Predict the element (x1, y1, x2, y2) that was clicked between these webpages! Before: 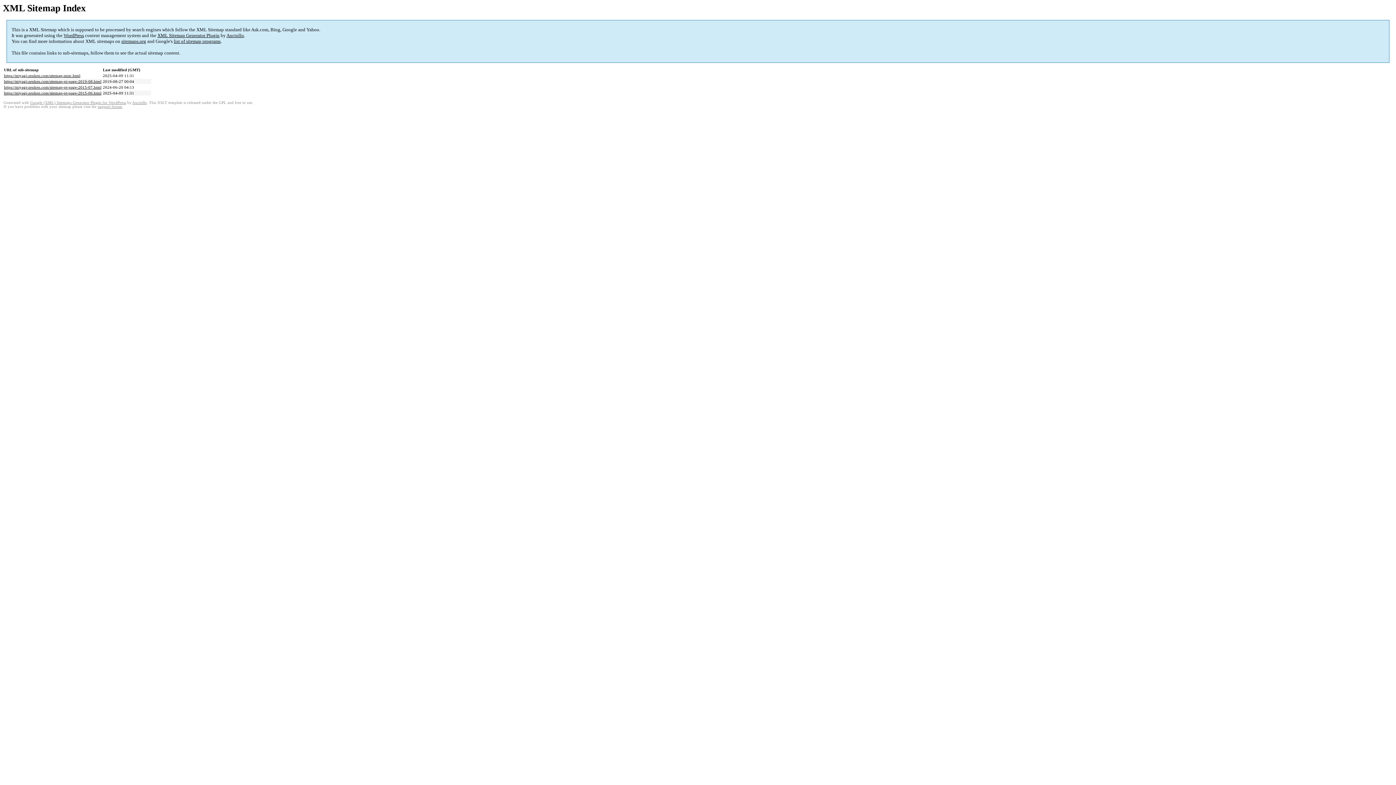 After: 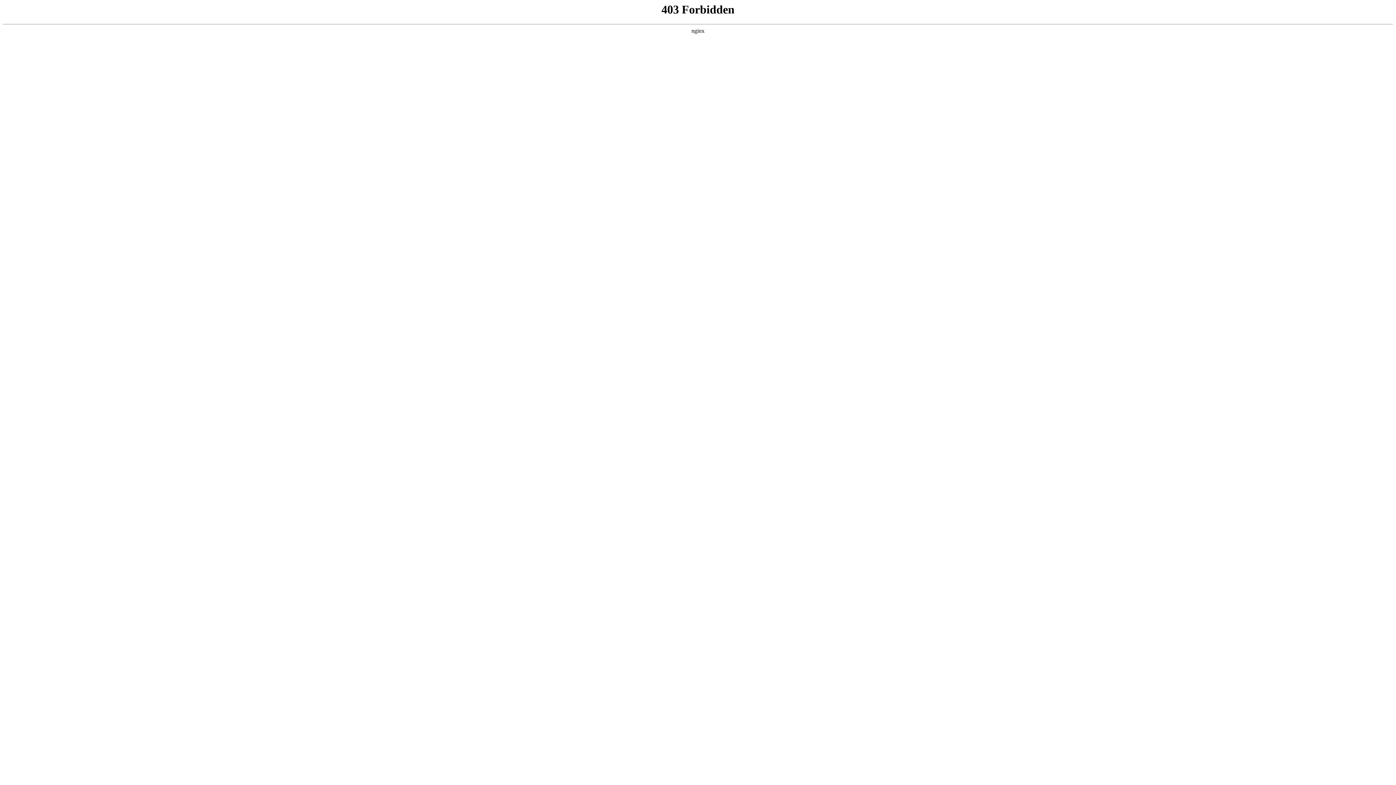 Action: label: support forum bbox: (97, 104, 122, 108)